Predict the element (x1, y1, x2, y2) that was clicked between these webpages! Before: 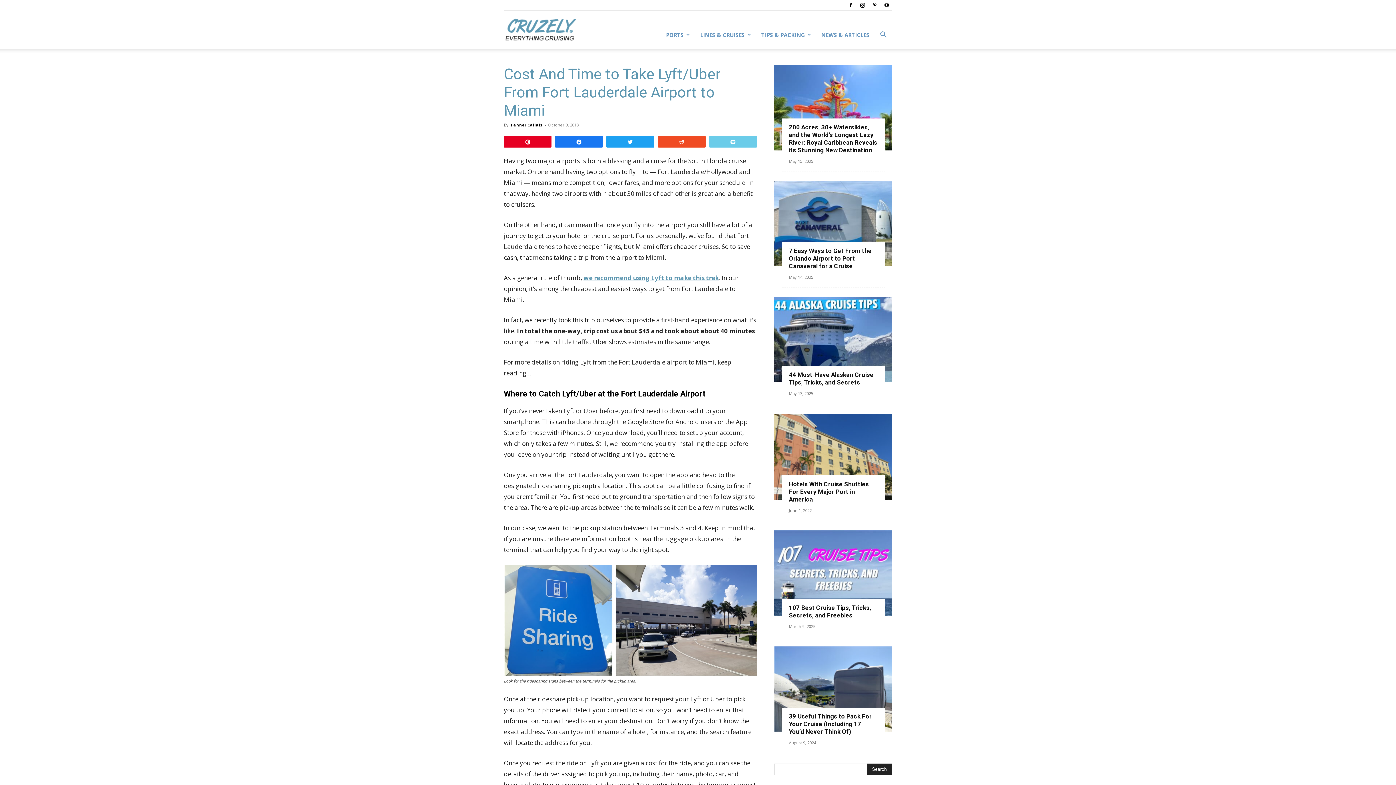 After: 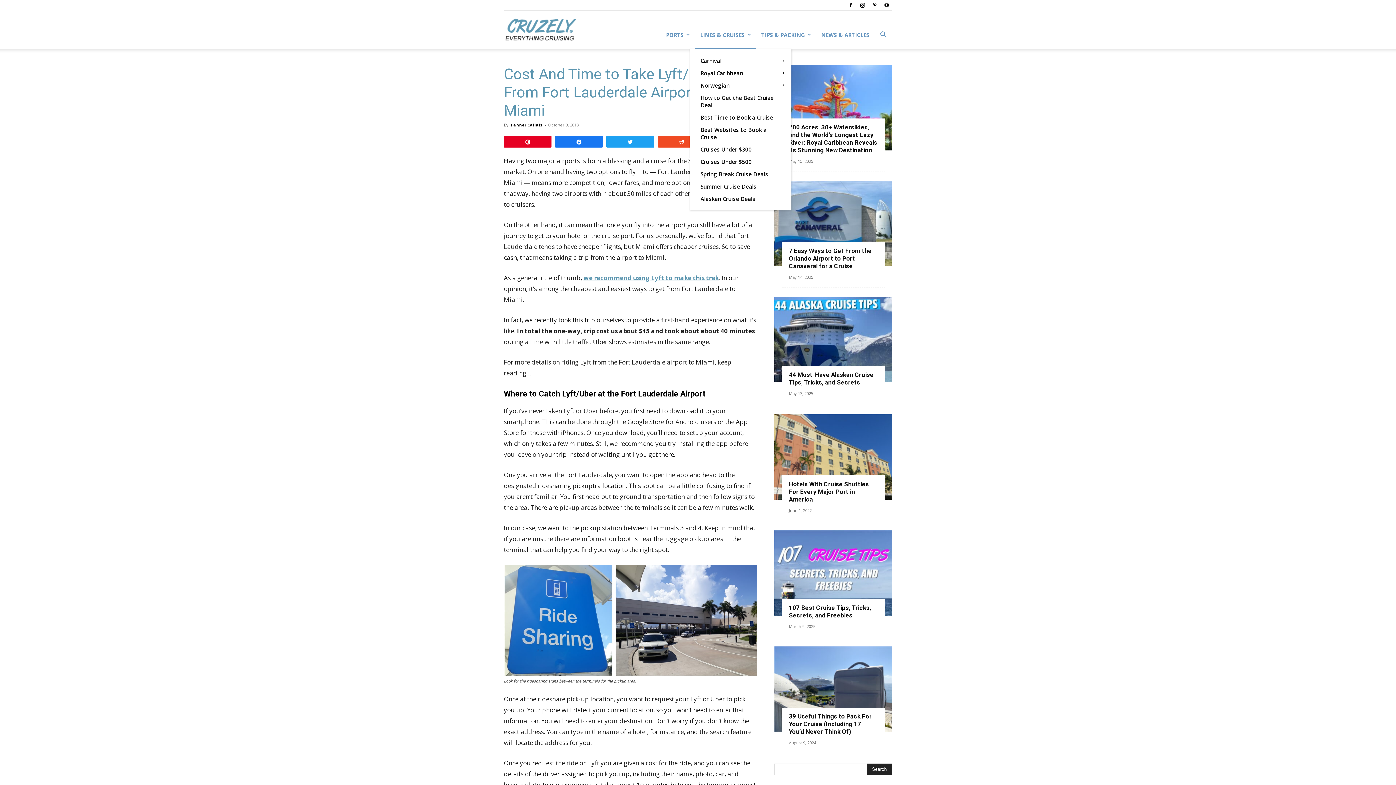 Action: bbox: (695, 20, 756, 49) label: LINES & CRUISES